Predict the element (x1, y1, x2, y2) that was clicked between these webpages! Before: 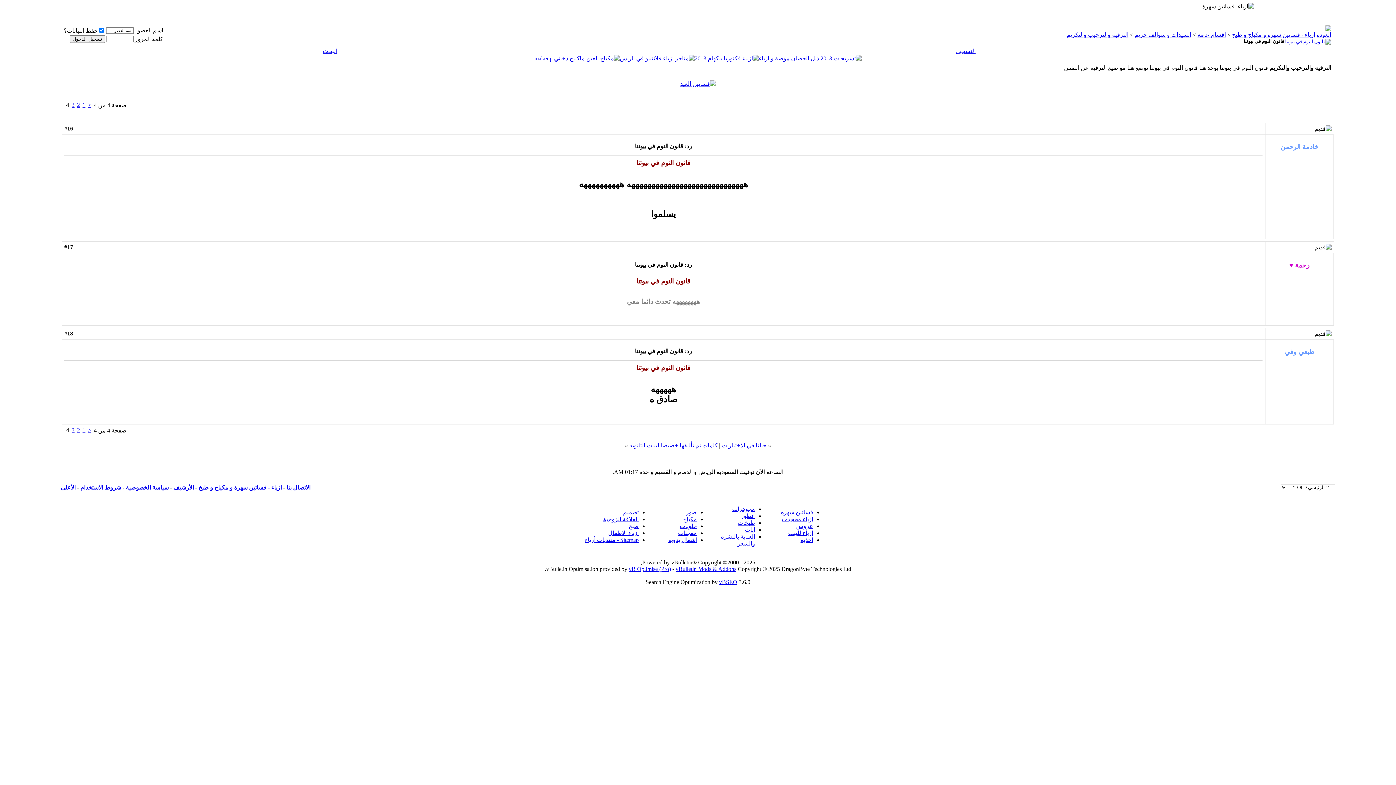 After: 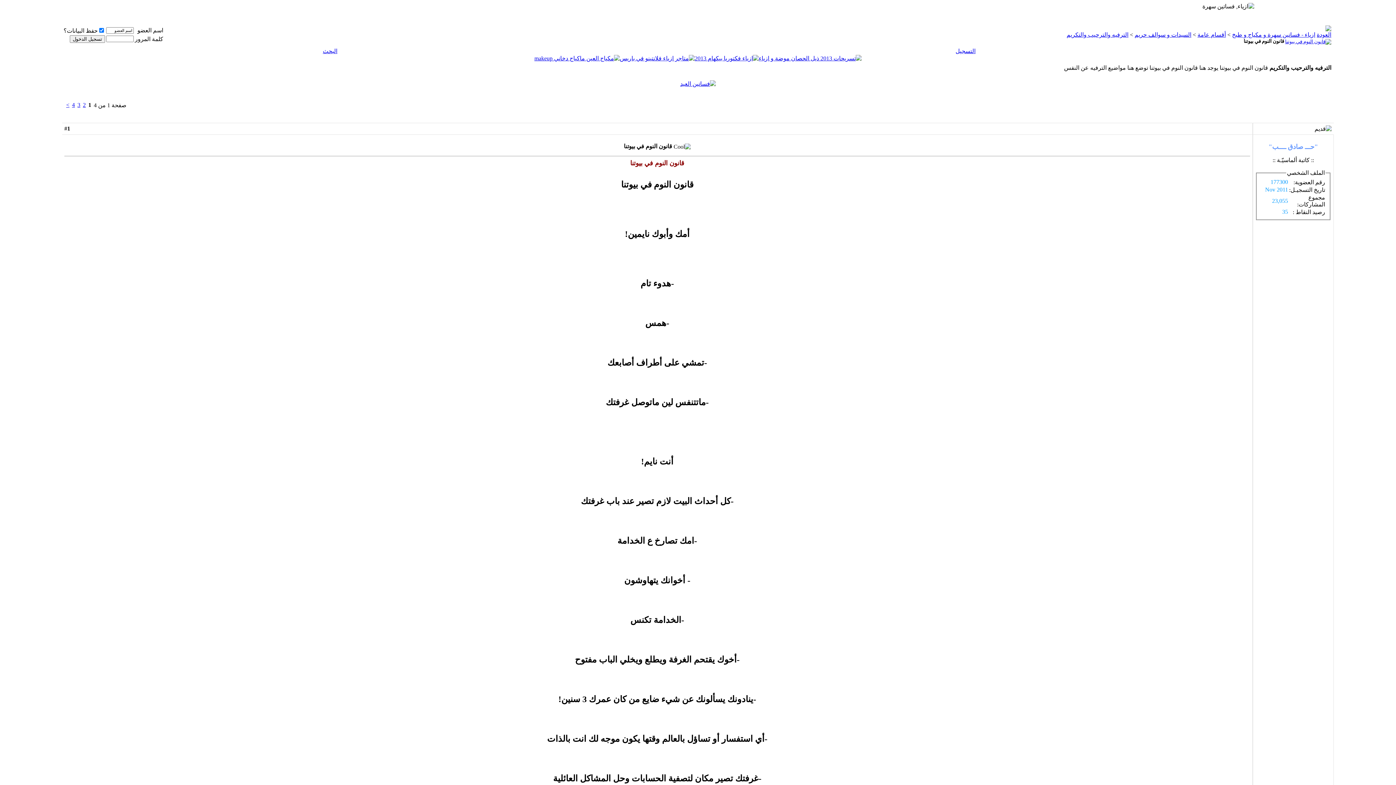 Action: label: 1 bbox: (82, 101, 85, 108)